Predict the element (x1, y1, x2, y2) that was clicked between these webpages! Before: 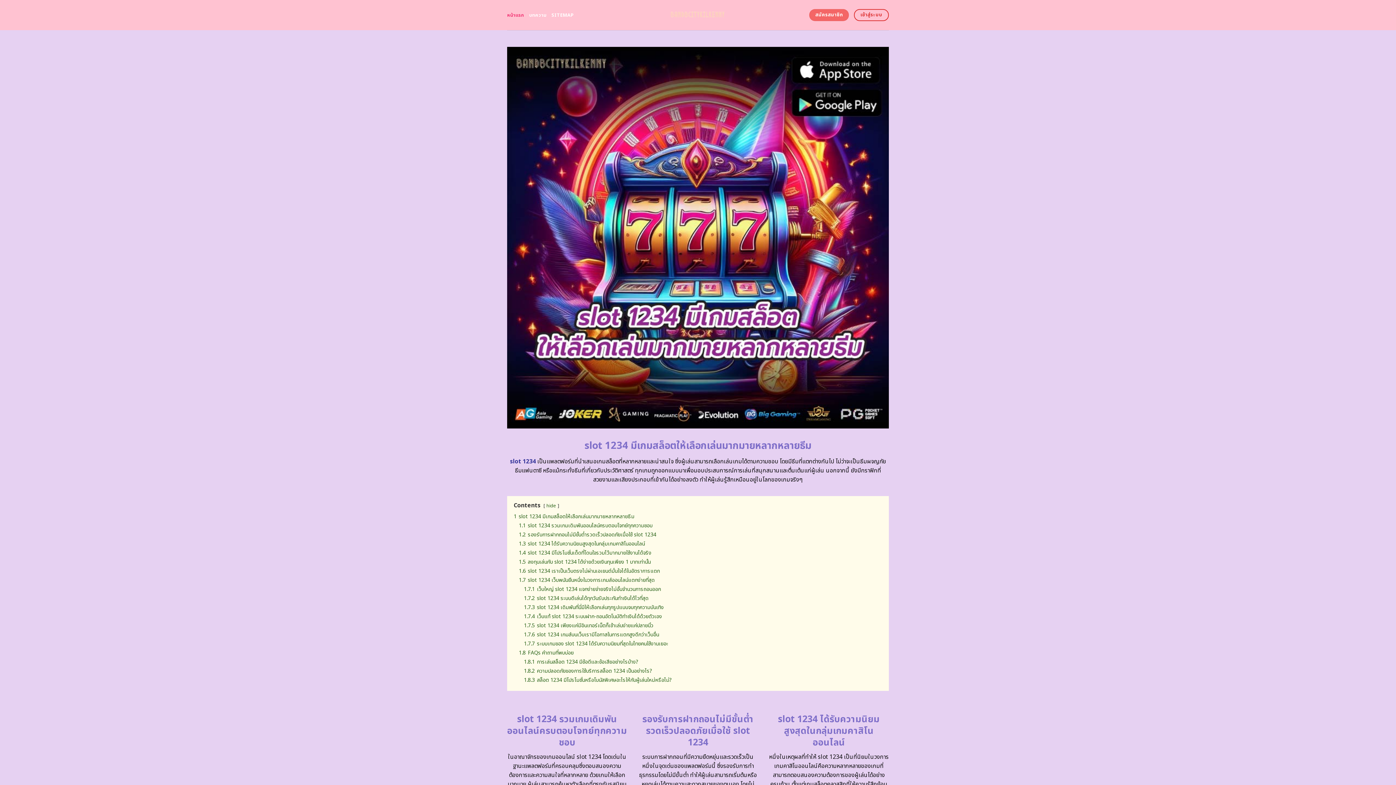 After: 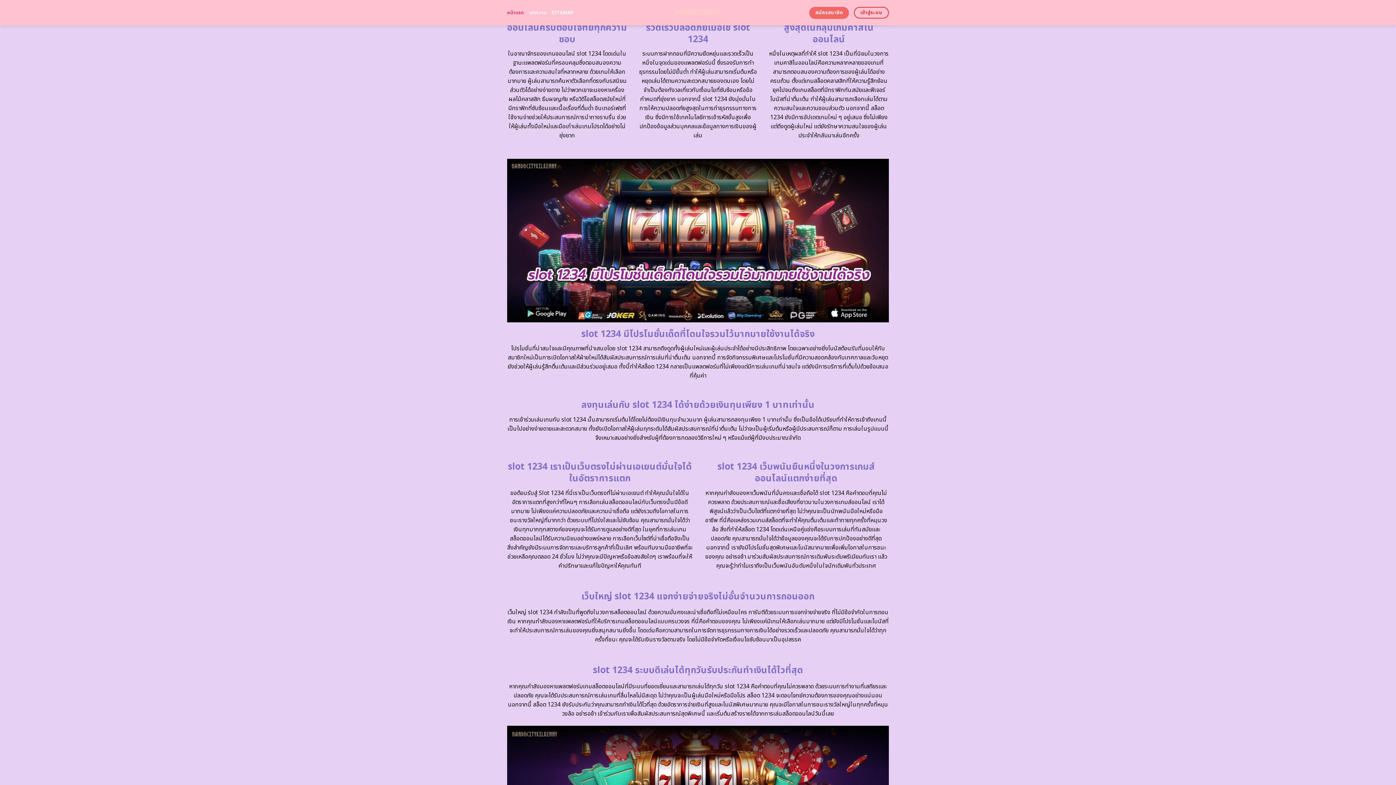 Action: label: 1.1 slot 1234 รวมเกมเดิมพันออนไลน์ครบตอบโจทย์ทุกความชอบ bbox: (518, 522, 652, 529)